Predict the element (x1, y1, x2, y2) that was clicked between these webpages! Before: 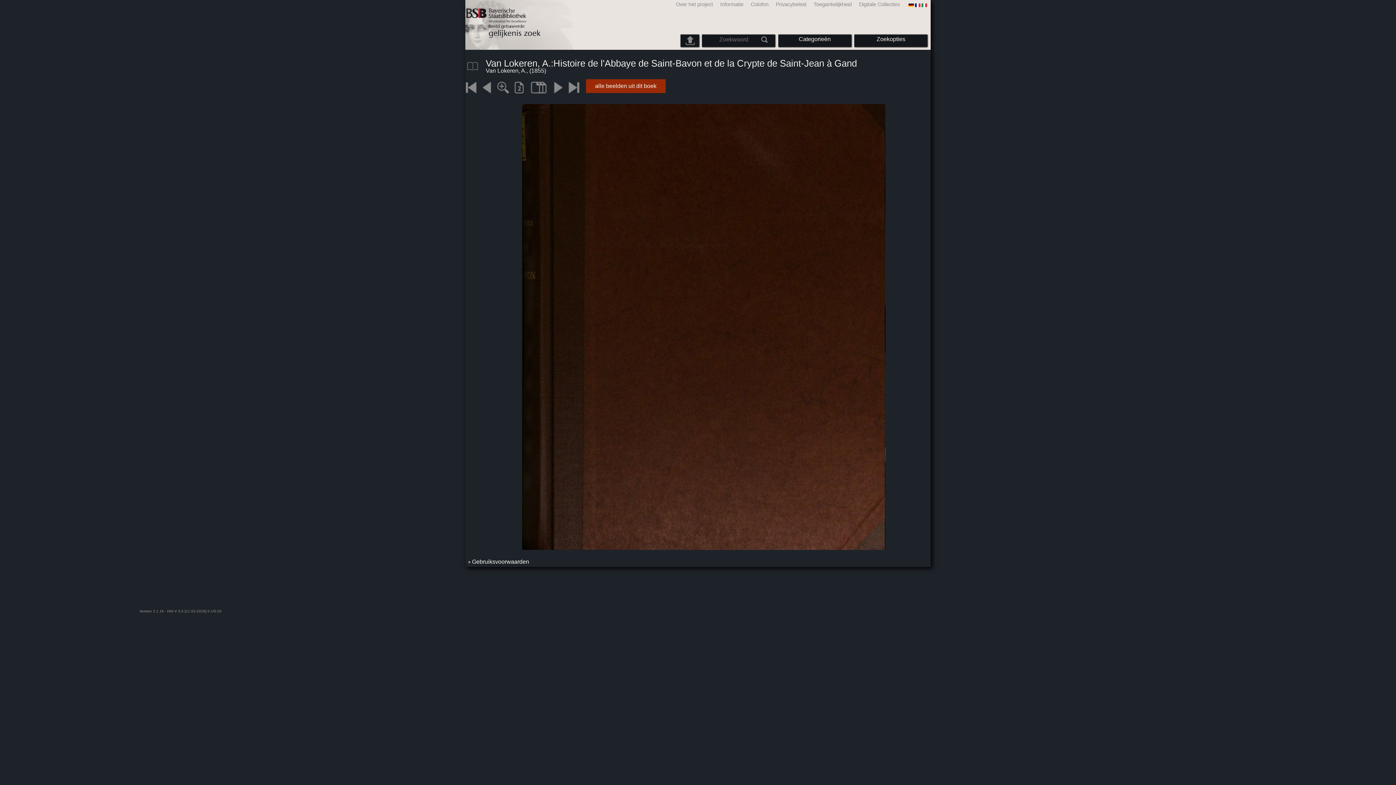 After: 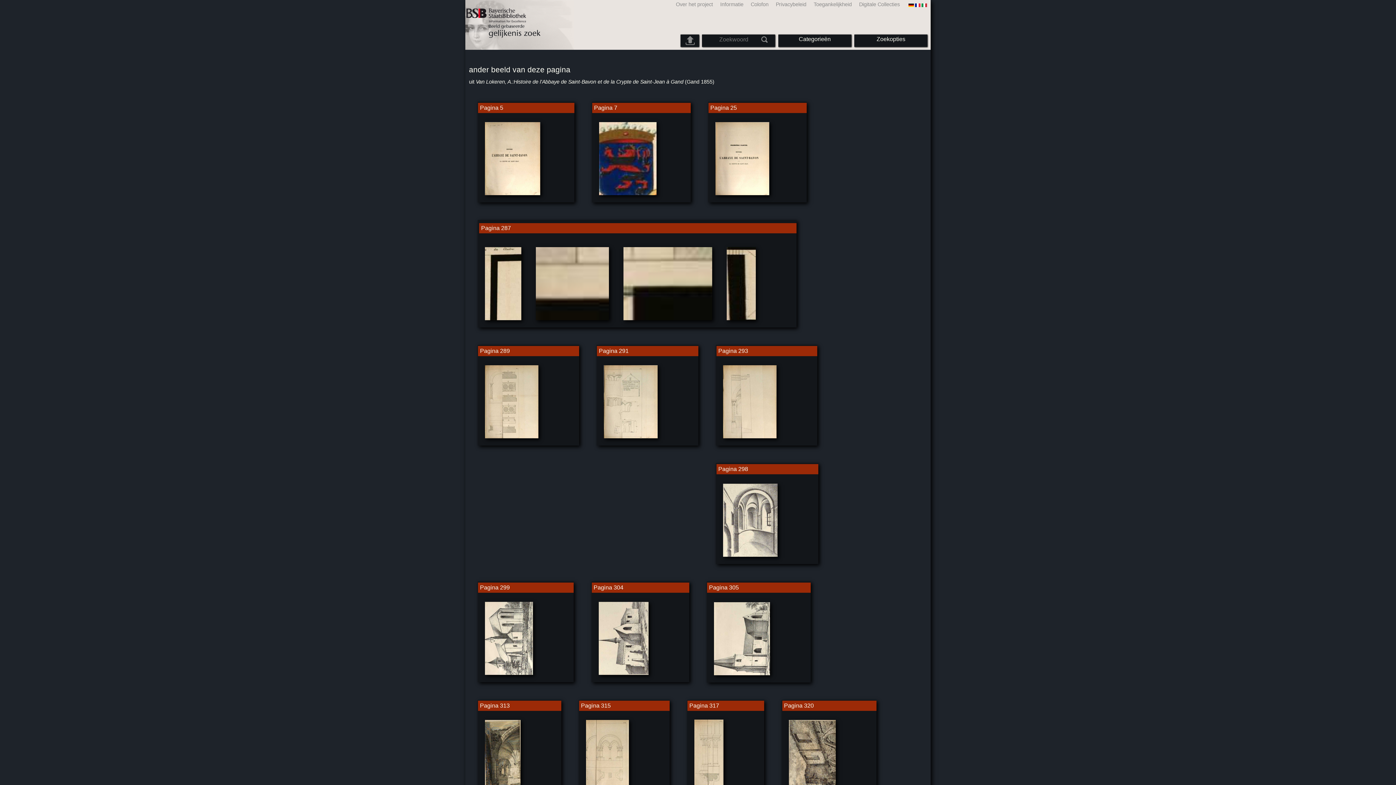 Action: label: alle beelden uit dit boek bbox: (593, 82, 658, 89)